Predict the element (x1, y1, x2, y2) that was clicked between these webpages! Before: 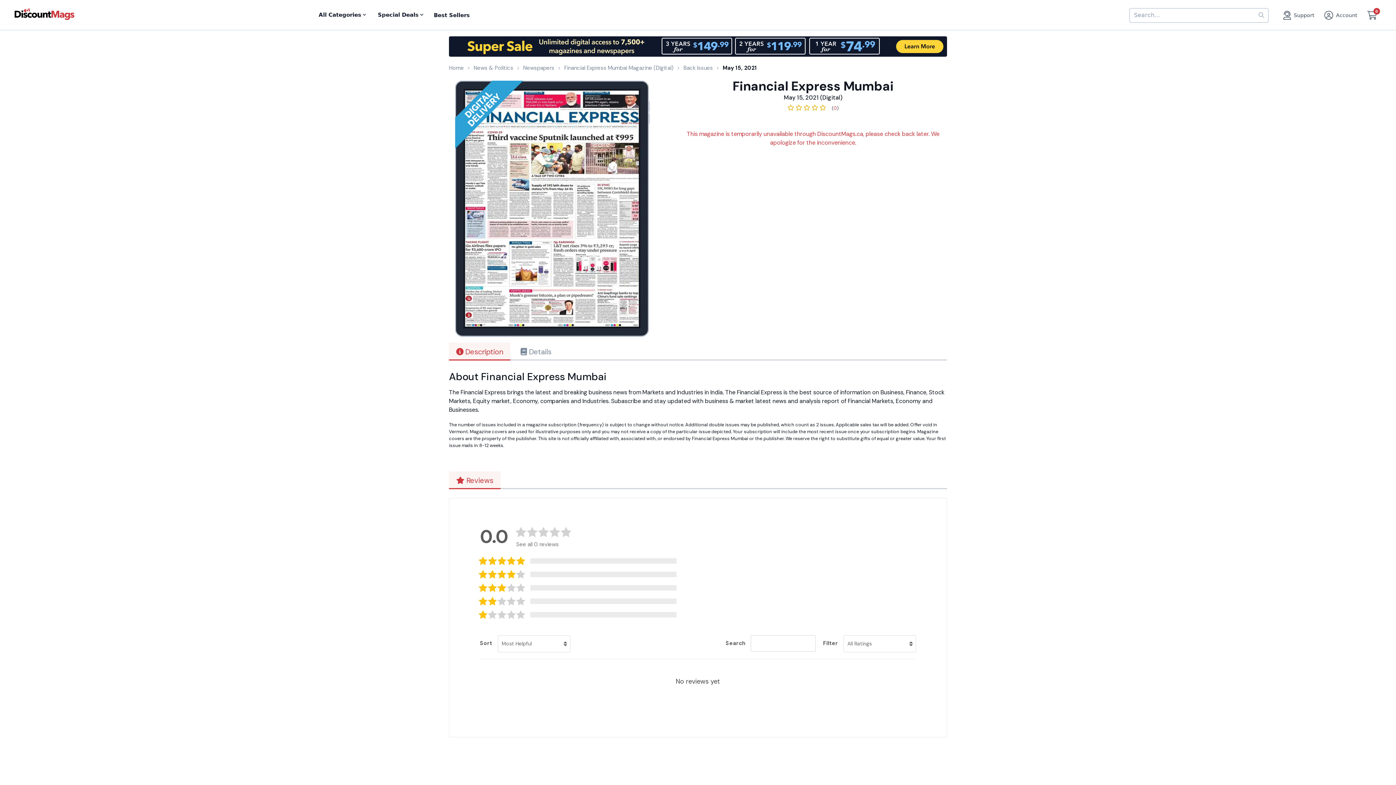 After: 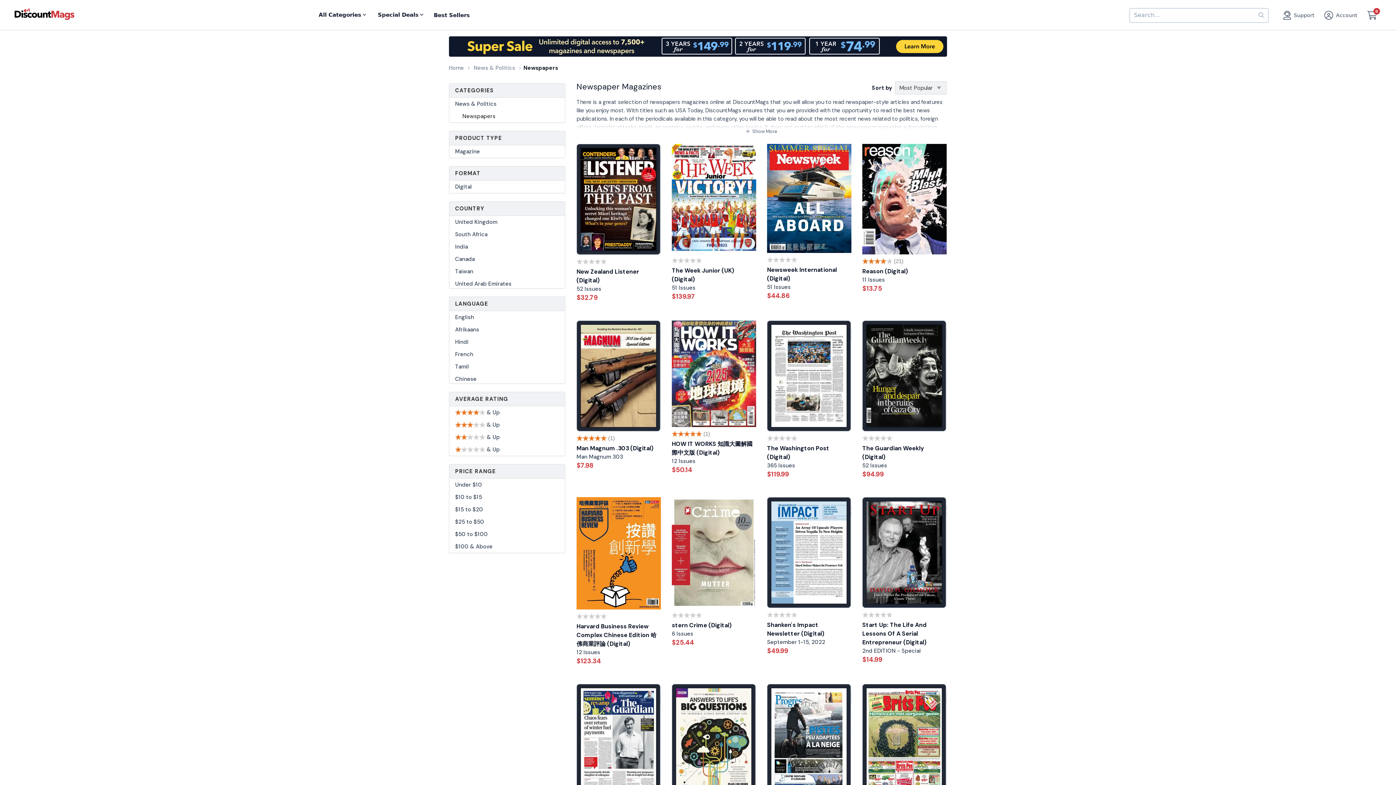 Action: bbox: (523, 64, 554, 71) label: Newspapers